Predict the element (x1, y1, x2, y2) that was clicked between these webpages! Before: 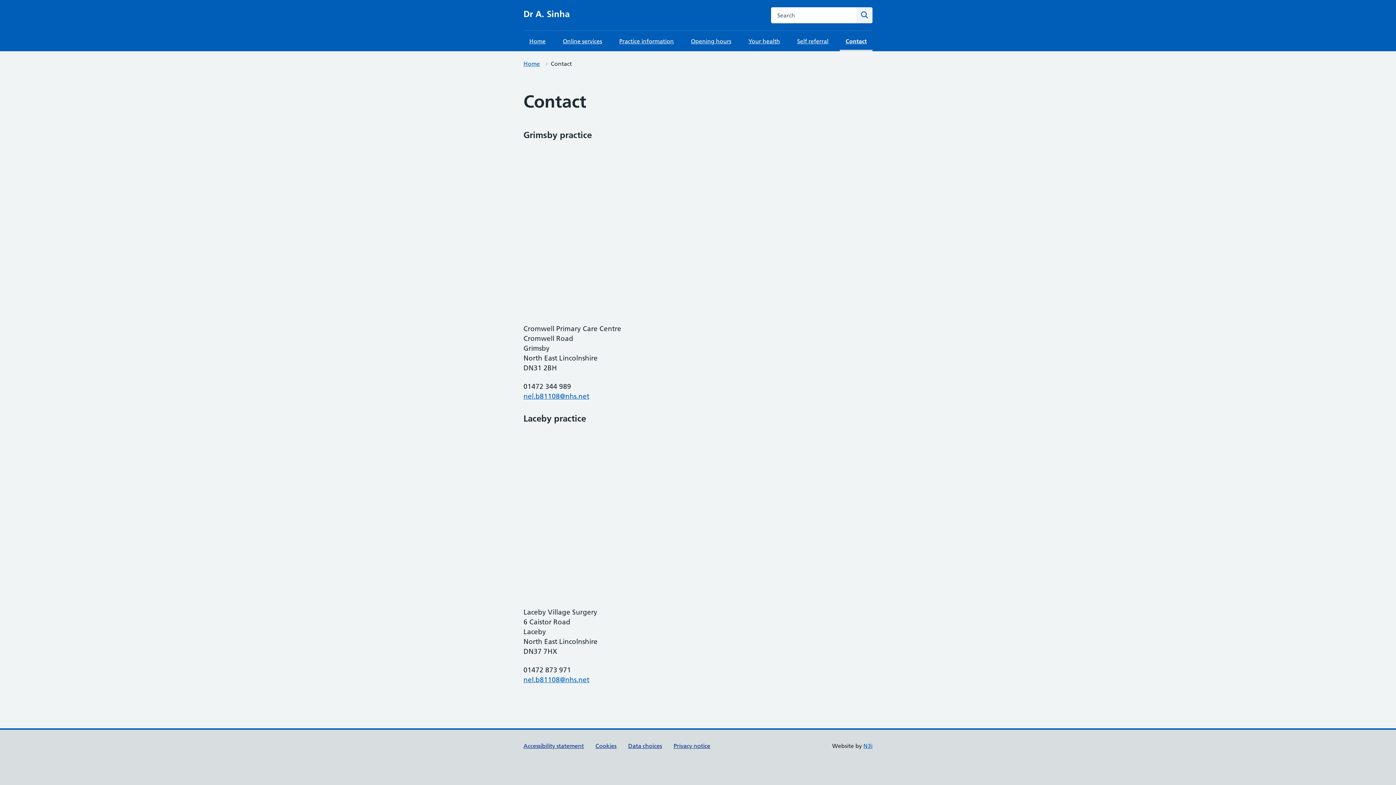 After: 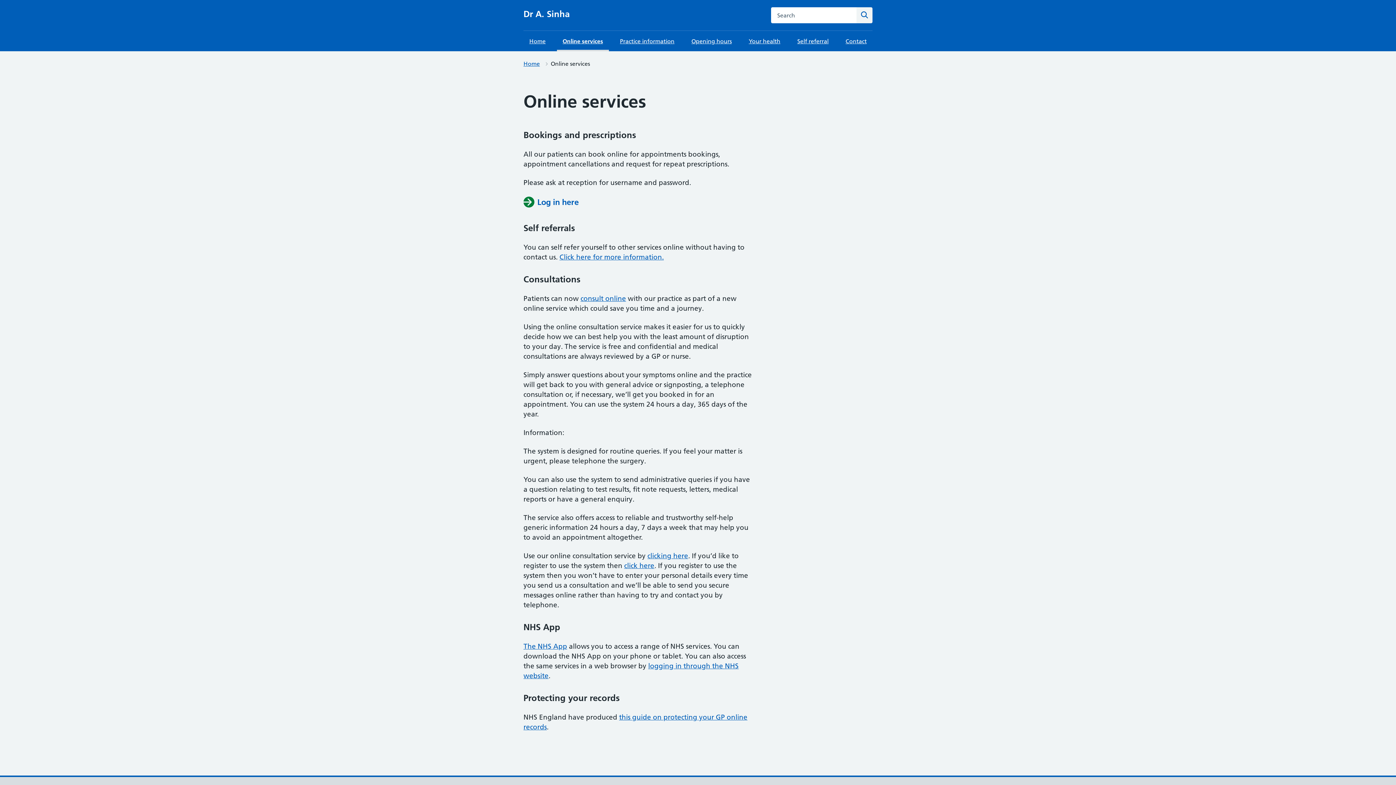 Action: bbox: (557, 30, 608, 51) label: Online services